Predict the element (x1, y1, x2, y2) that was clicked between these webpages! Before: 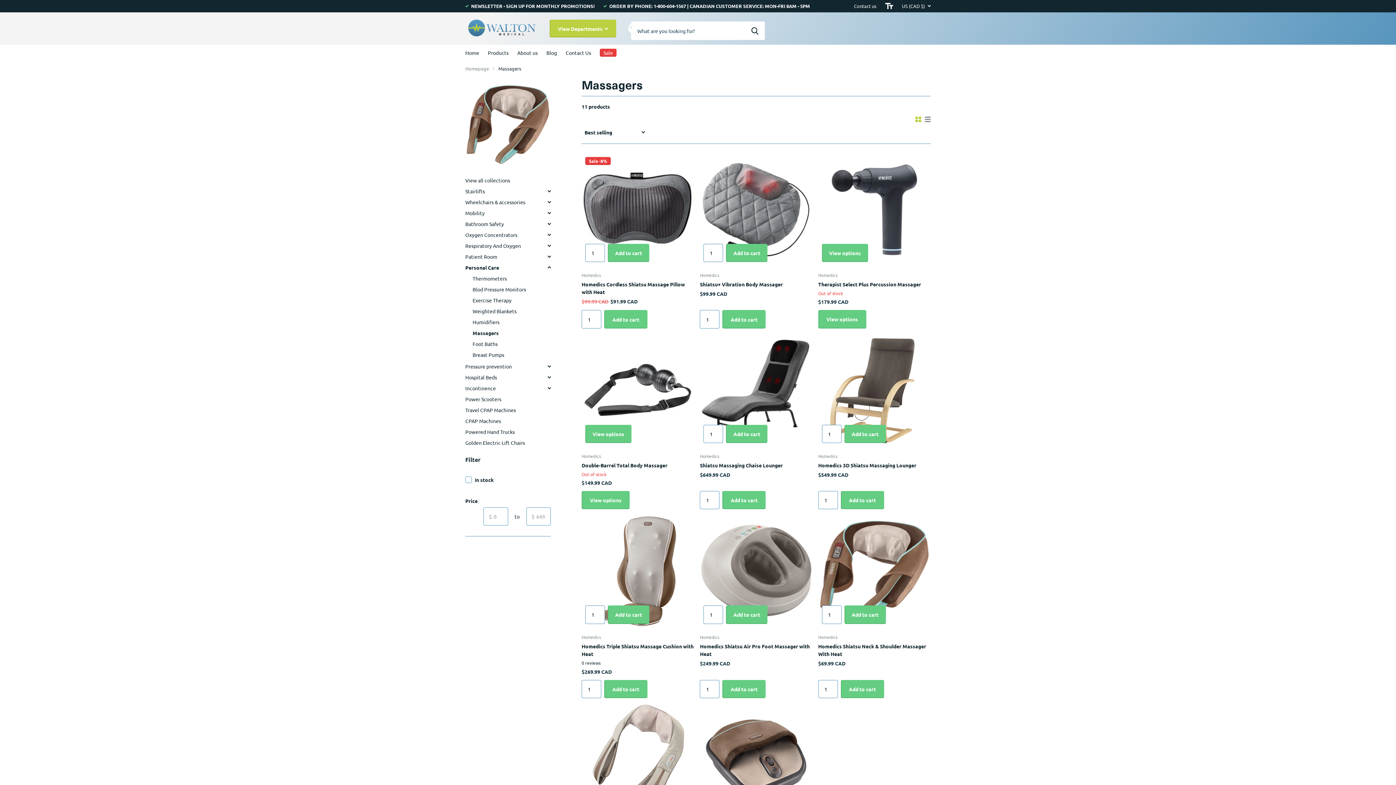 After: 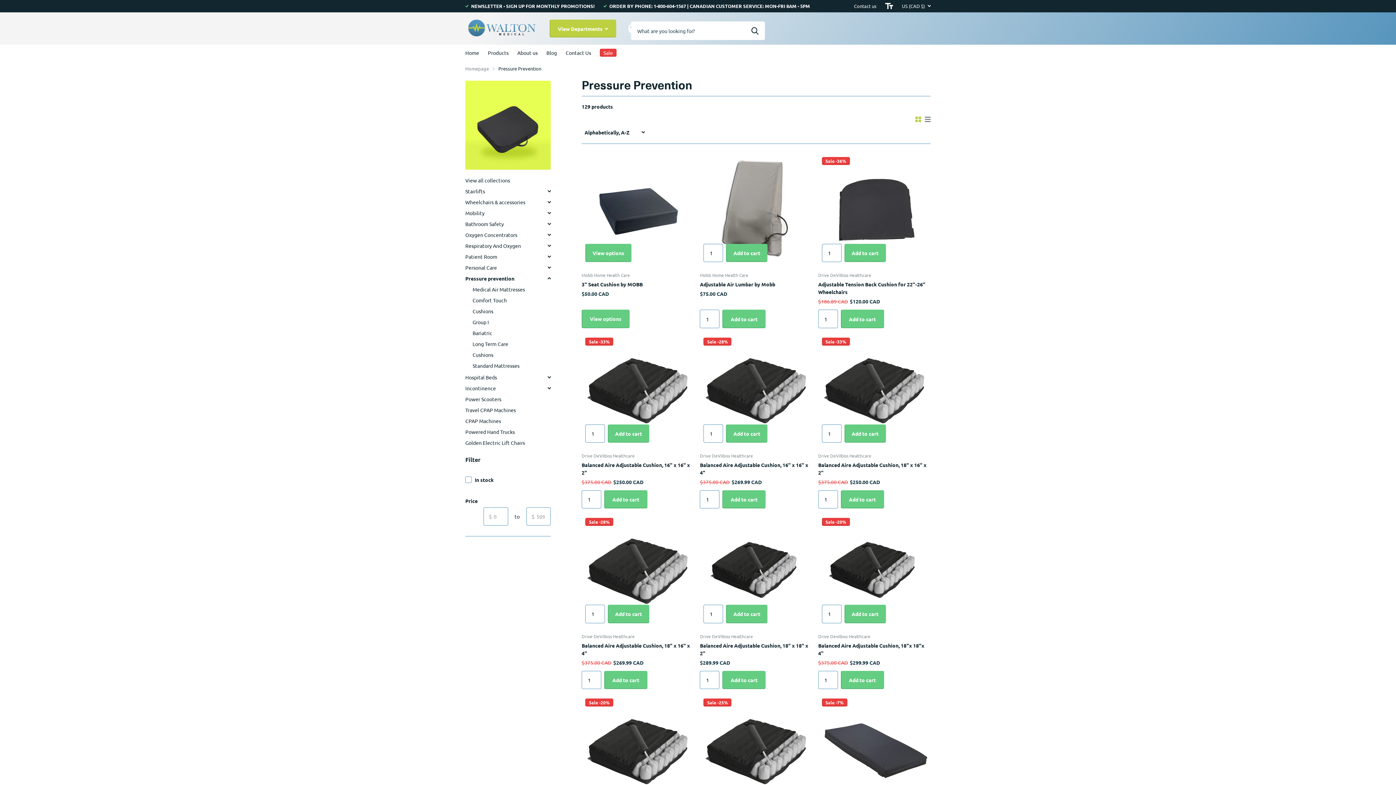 Action: bbox: (465, 361, 550, 372) label: Pressure prevention